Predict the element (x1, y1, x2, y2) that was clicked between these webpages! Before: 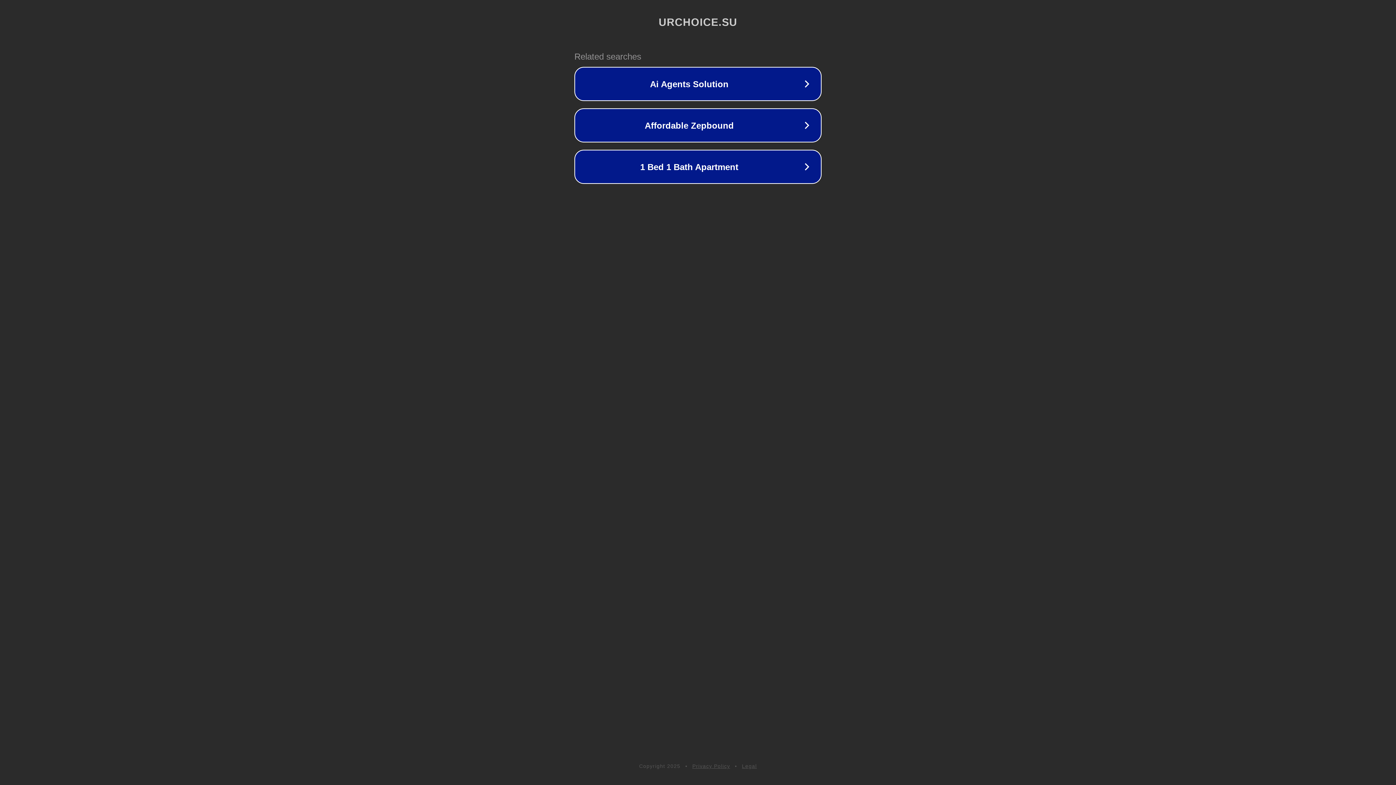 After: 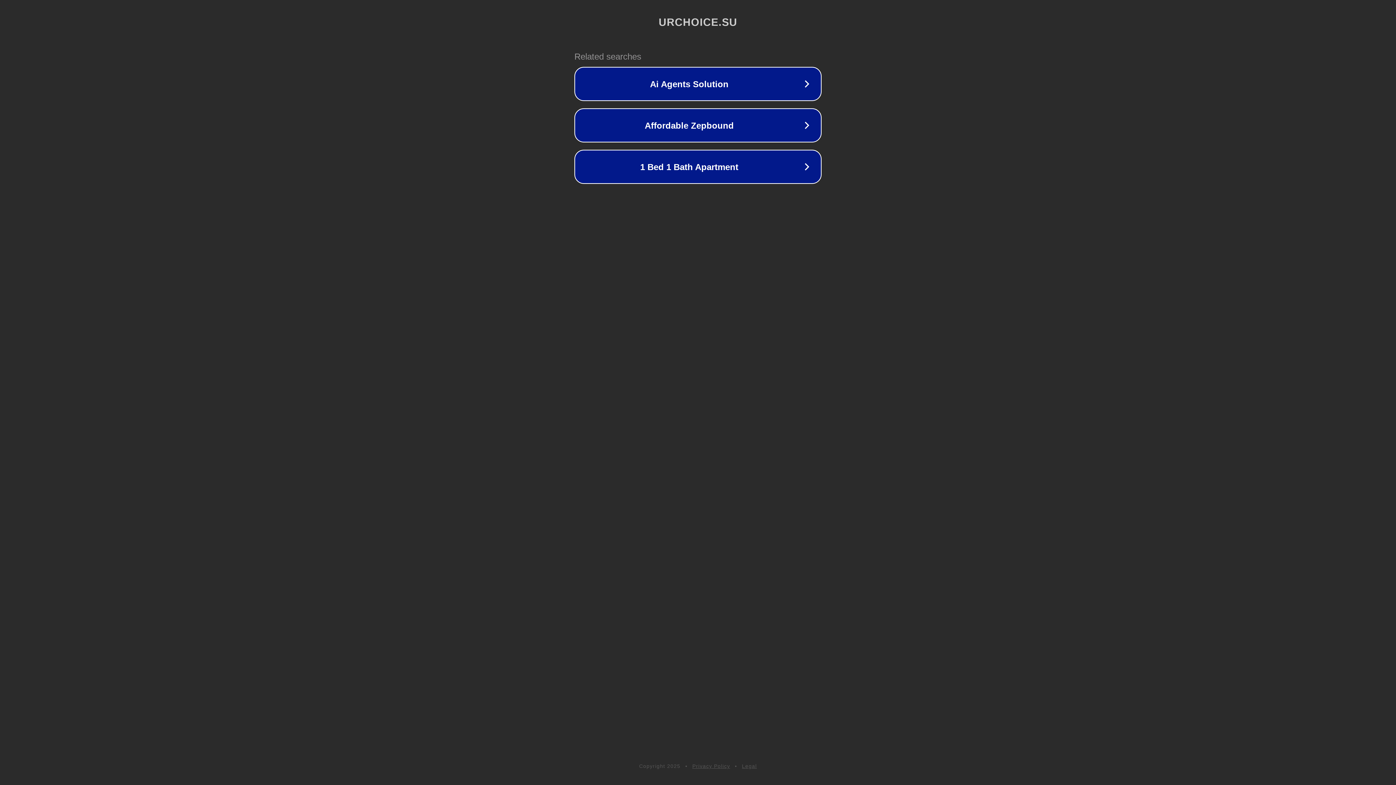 Action: label: Privacy Policy bbox: (692, 763, 730, 769)